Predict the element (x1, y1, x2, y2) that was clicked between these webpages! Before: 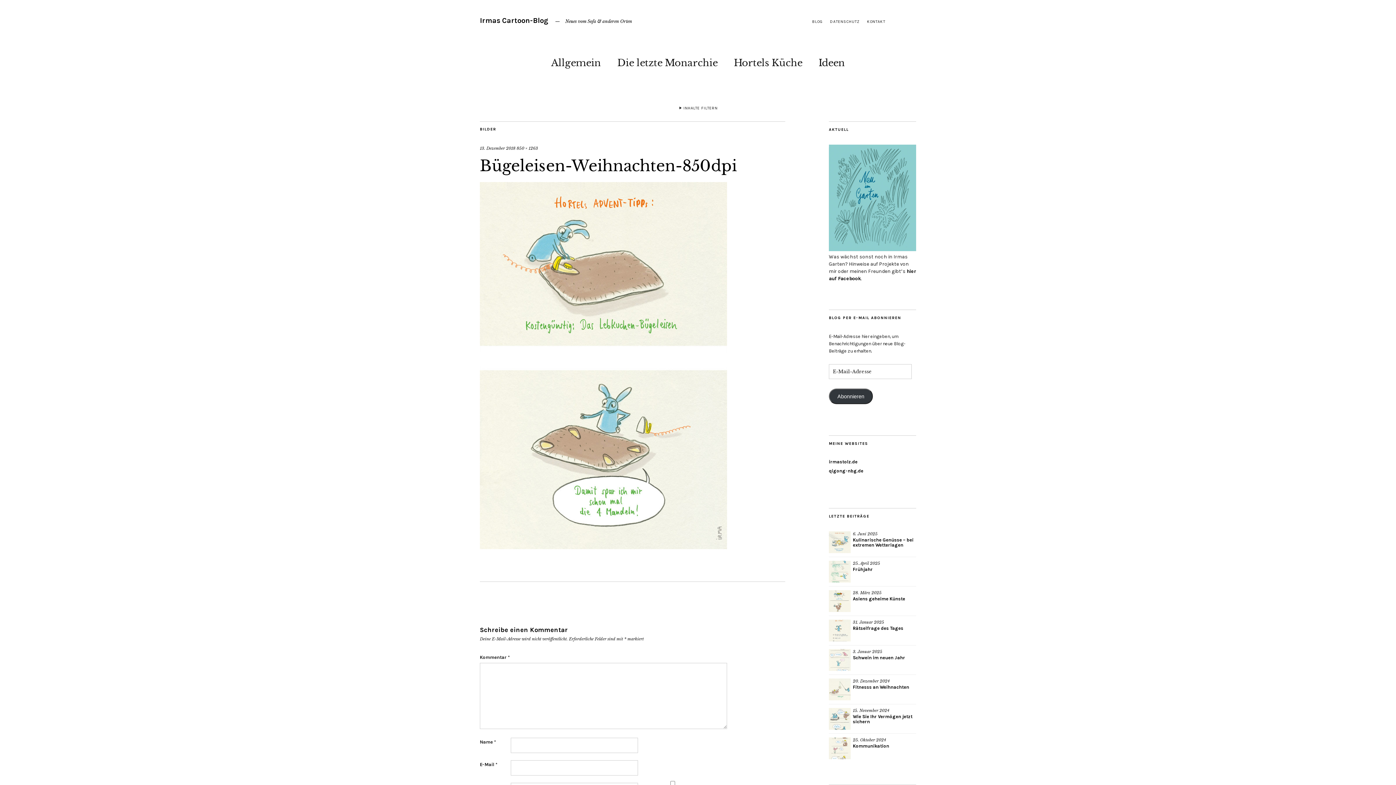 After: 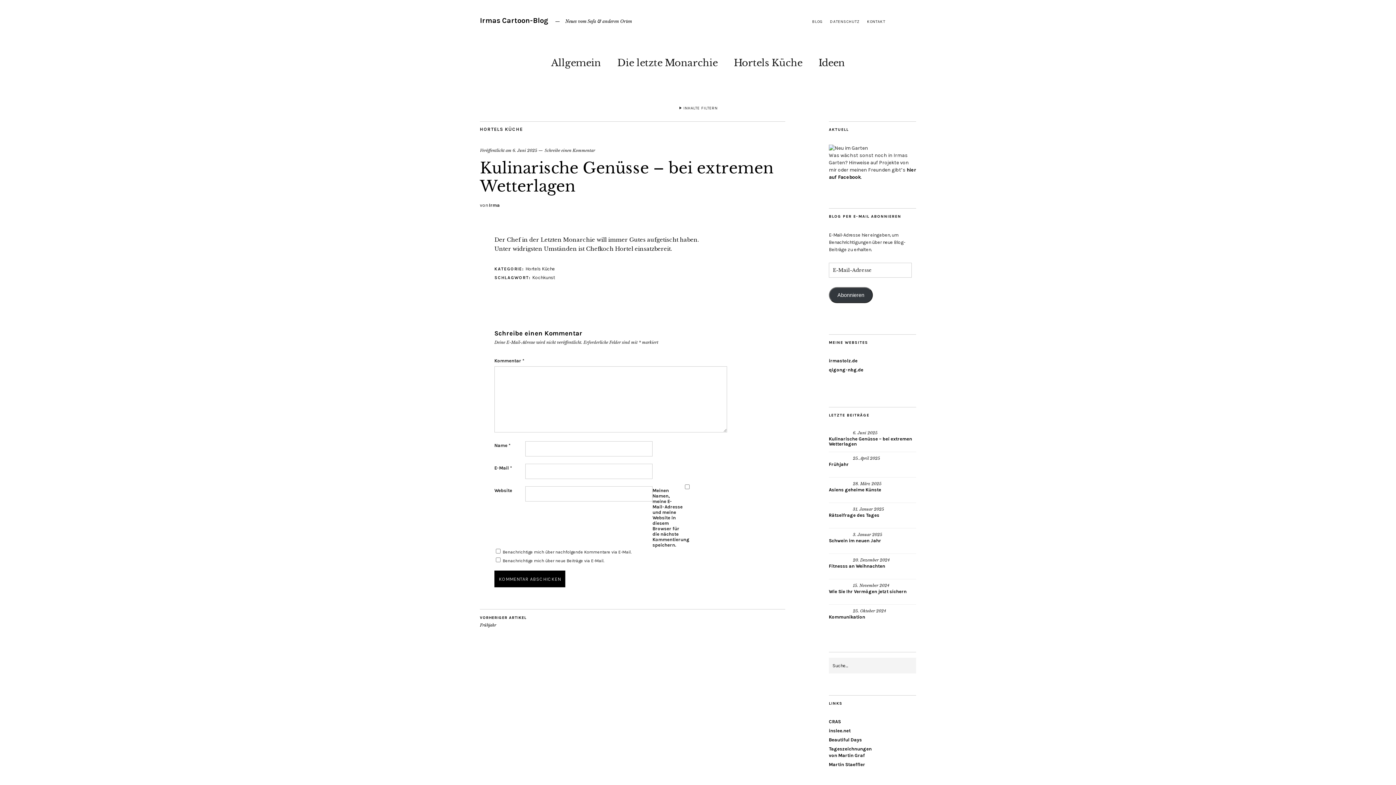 Action: label: Kulinarische Genüsse – bei extremen Wetterlagen bbox: (853, 537, 913, 548)